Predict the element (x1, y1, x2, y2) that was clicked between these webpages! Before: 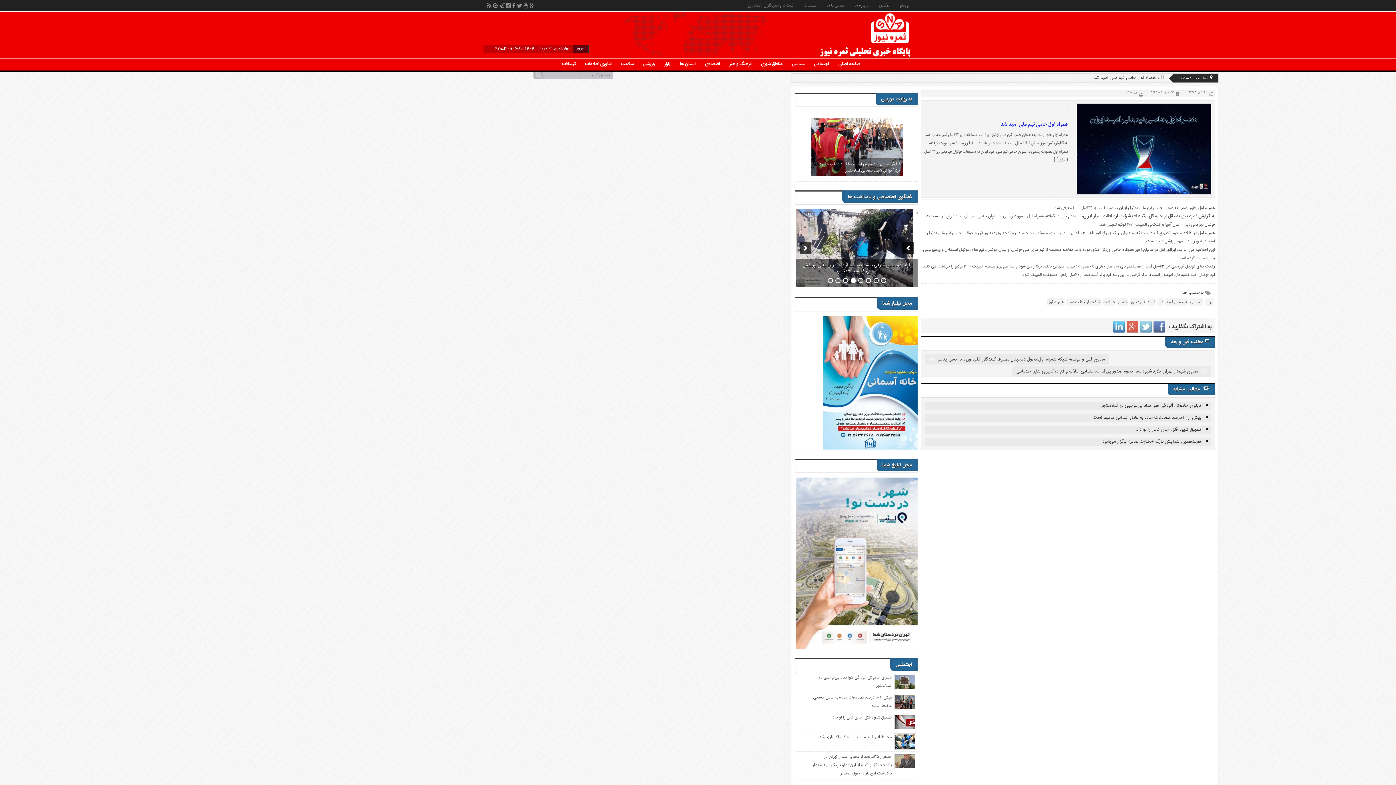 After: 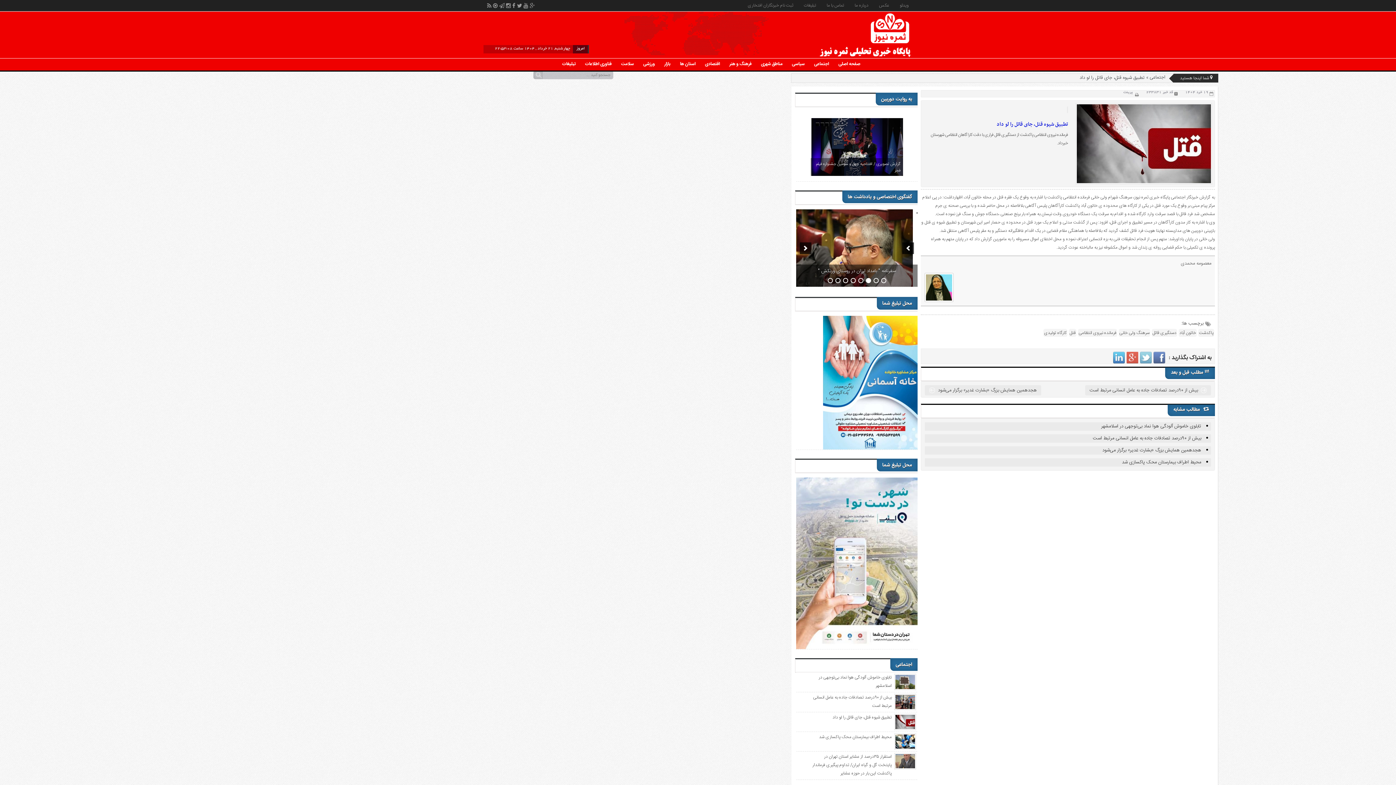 Action: label: تطبیق شیوه قتل، جای قاتل را لو داد bbox: (1136, 425, 1201, 433)